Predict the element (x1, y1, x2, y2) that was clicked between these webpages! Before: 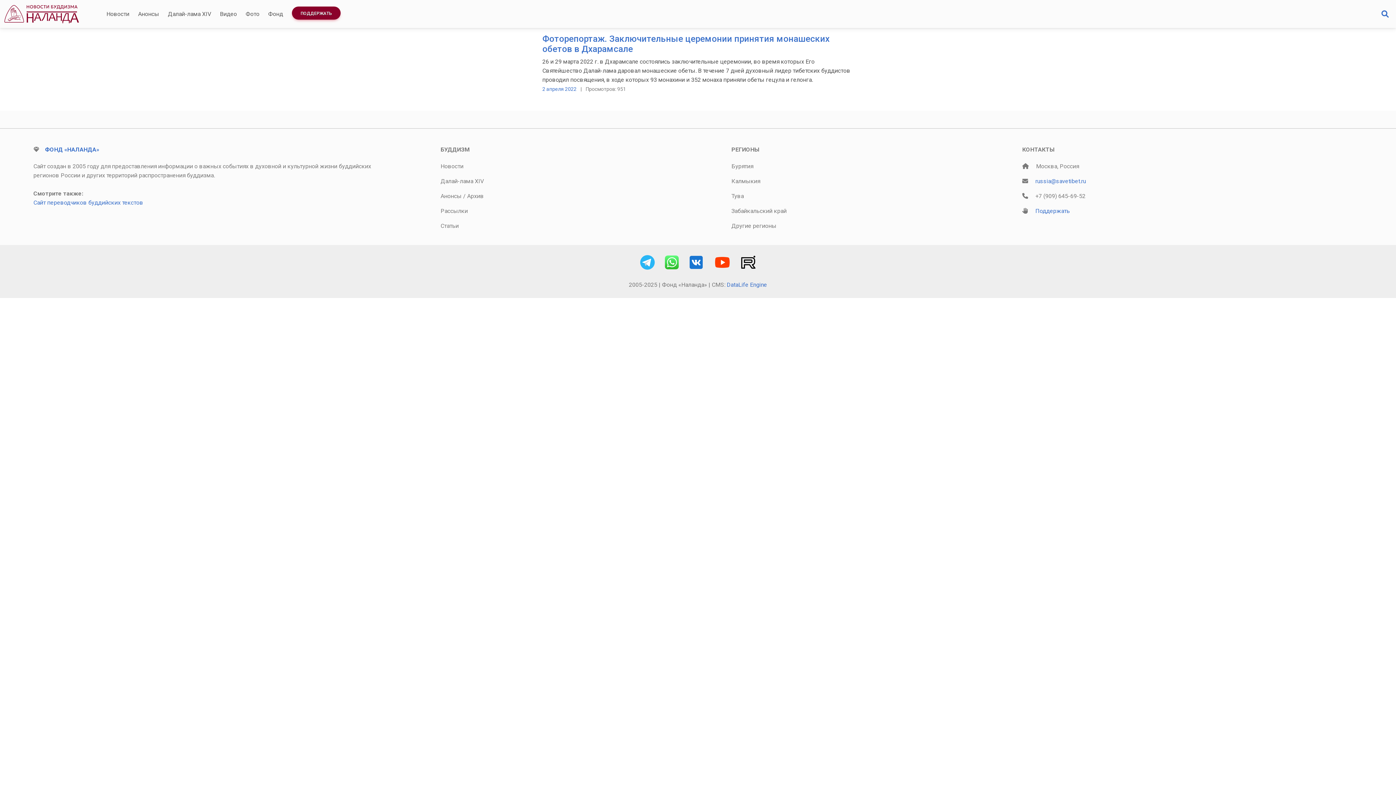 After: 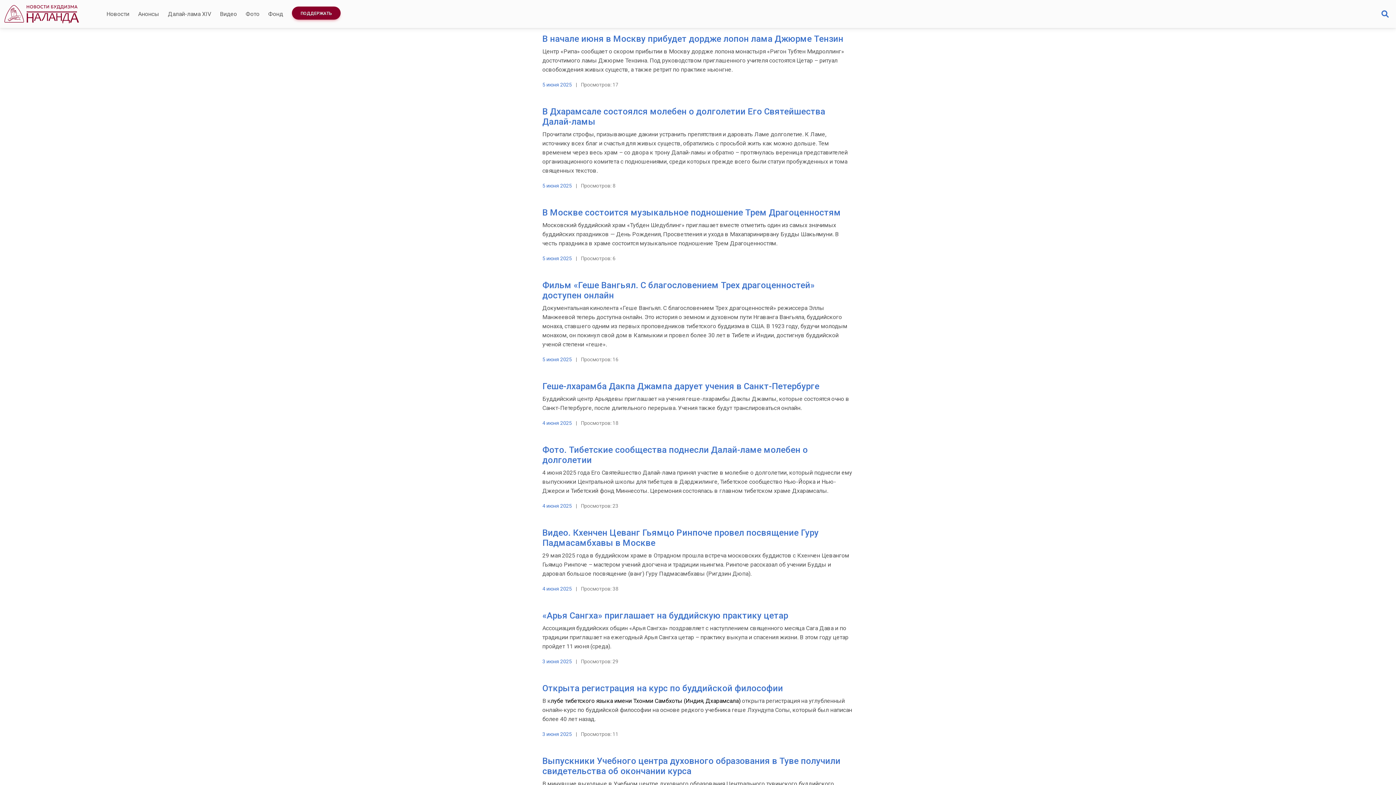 Action: label: Новости bbox: (440, 162, 463, 169)